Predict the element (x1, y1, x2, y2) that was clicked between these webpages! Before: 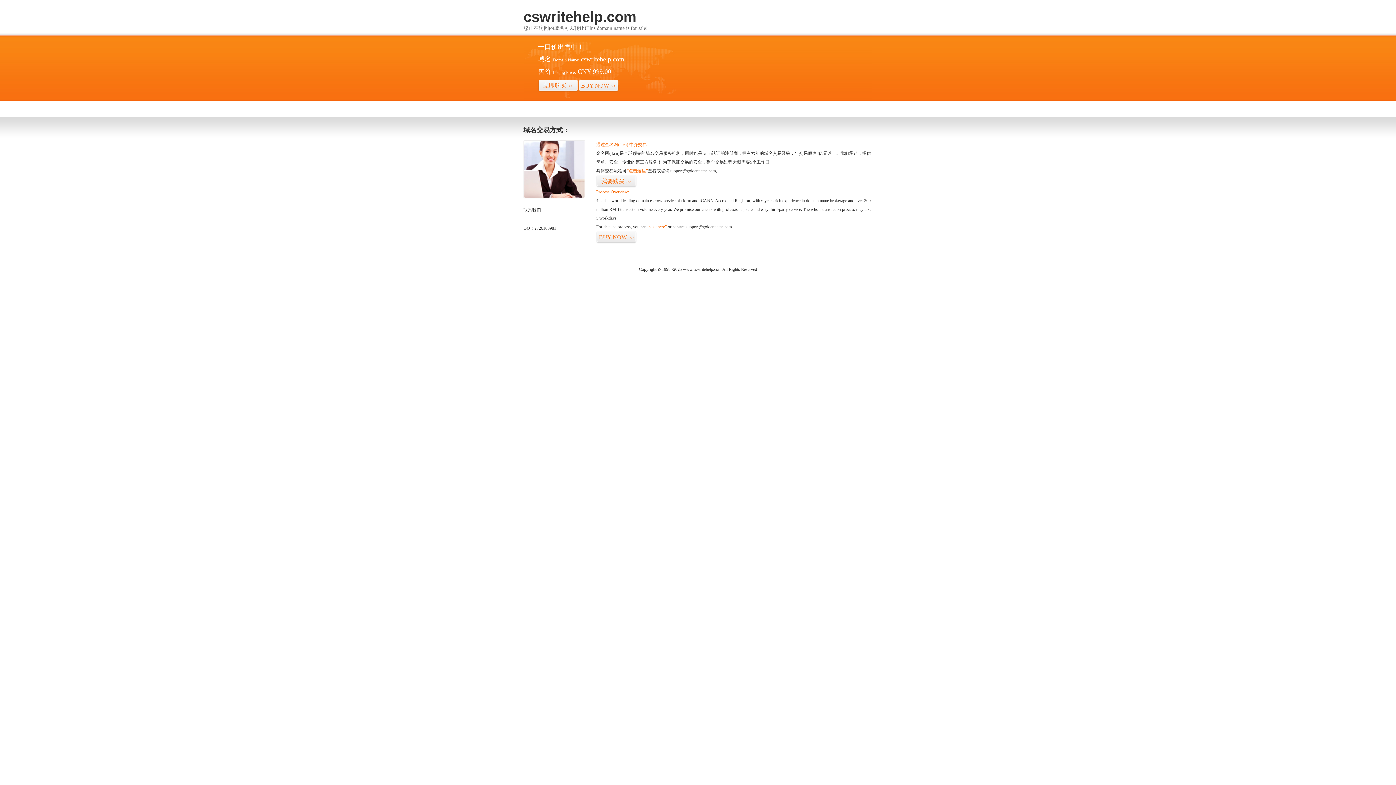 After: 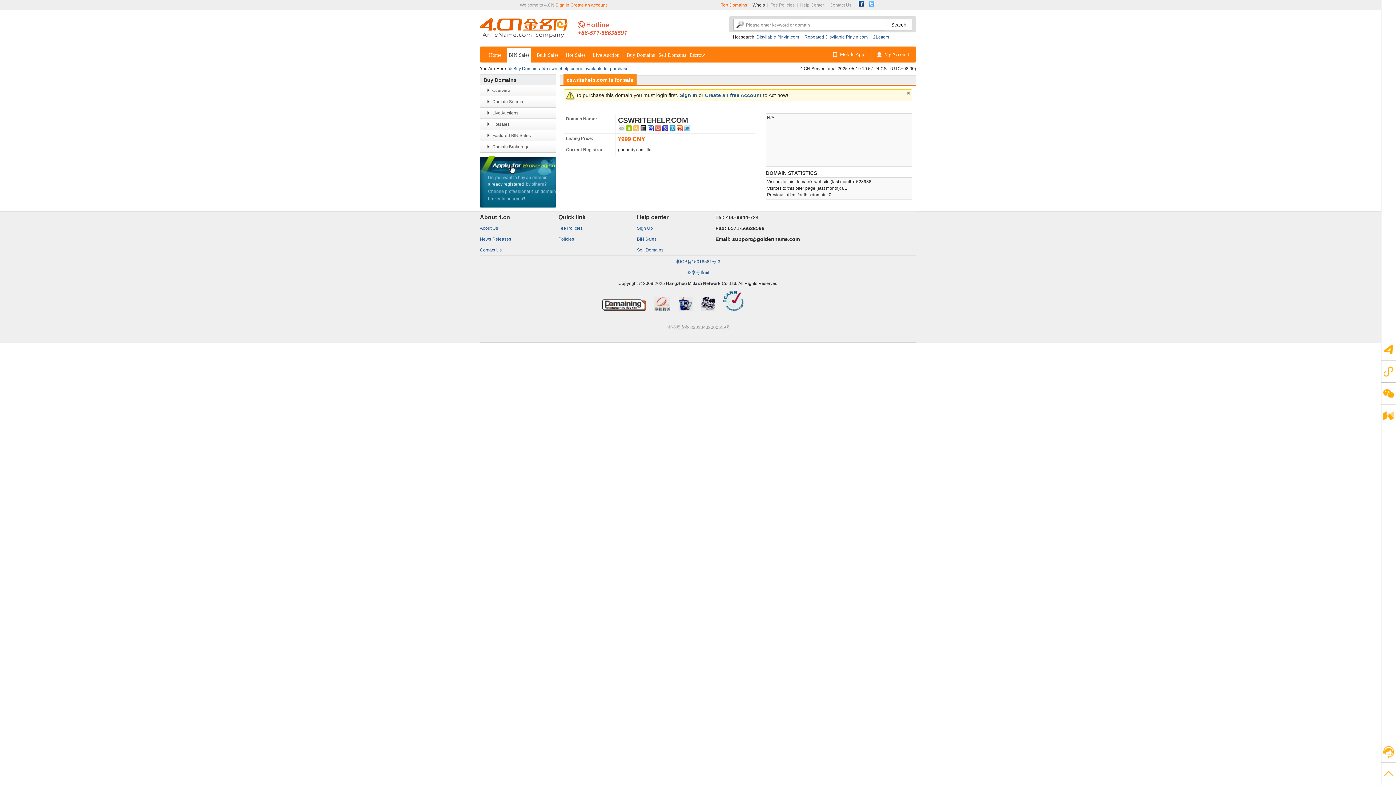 Action: label: 我要购买>> bbox: (596, 175, 636, 187)